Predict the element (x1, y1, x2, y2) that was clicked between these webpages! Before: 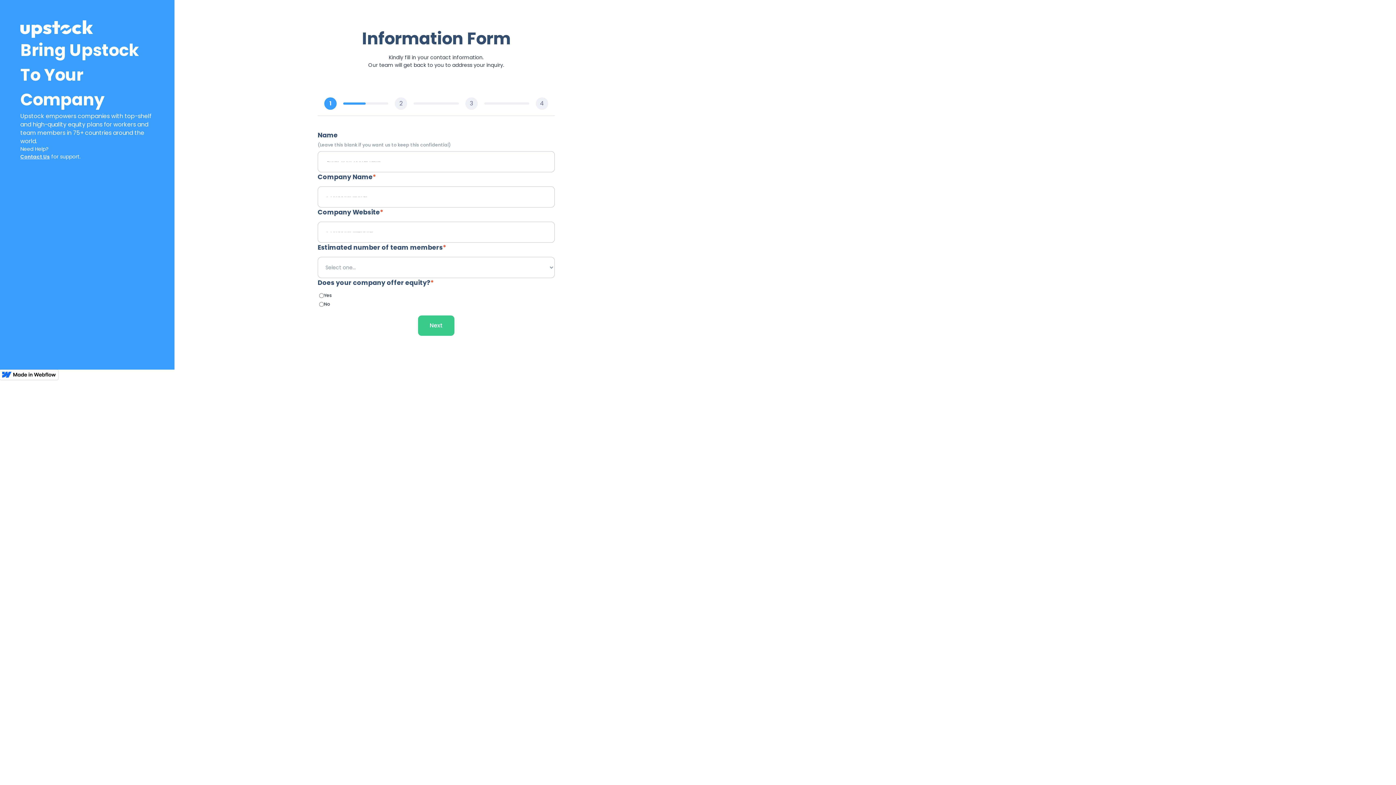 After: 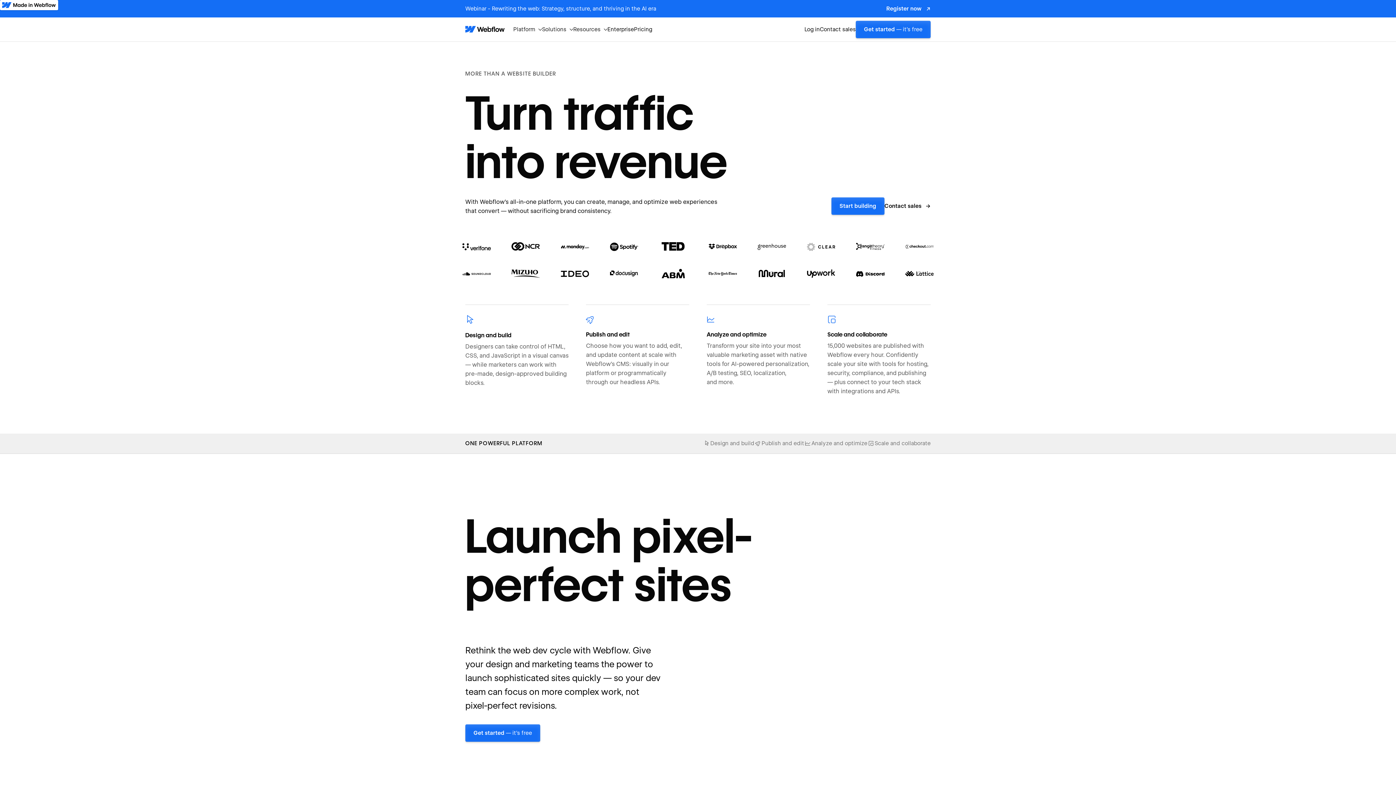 Action: bbox: (0, 369, 58, 380)